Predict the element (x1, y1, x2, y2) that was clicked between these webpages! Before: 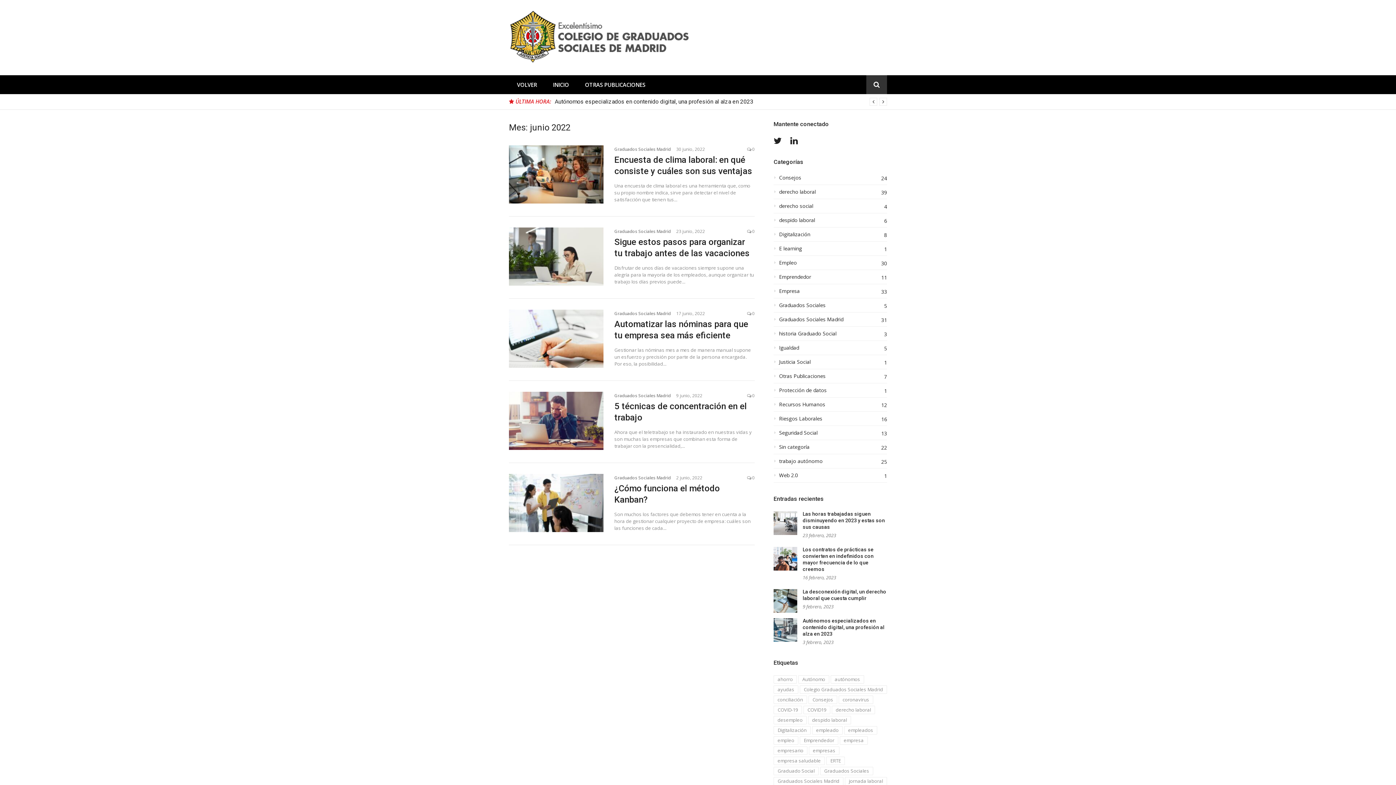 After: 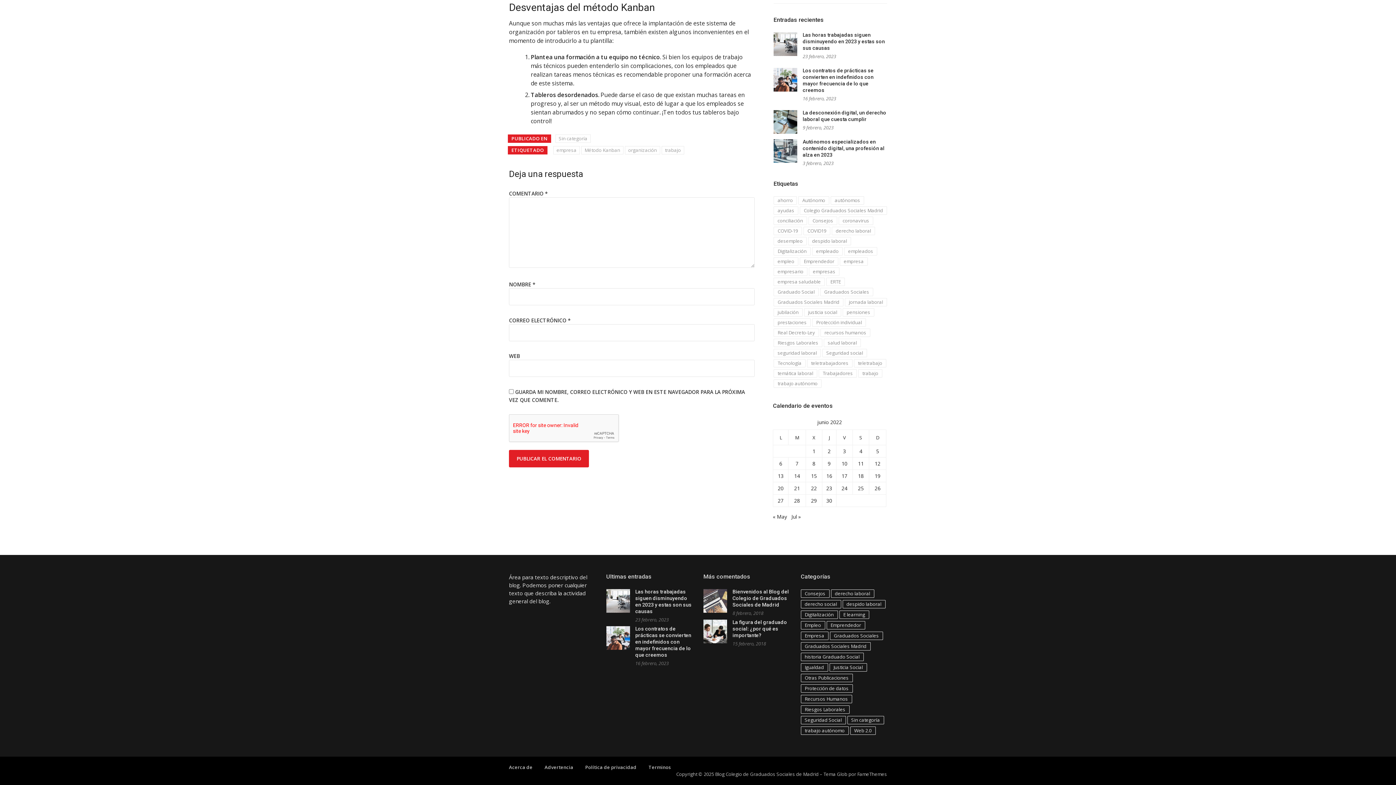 Action: label: 0 bbox: (752, 474, 754, 481)